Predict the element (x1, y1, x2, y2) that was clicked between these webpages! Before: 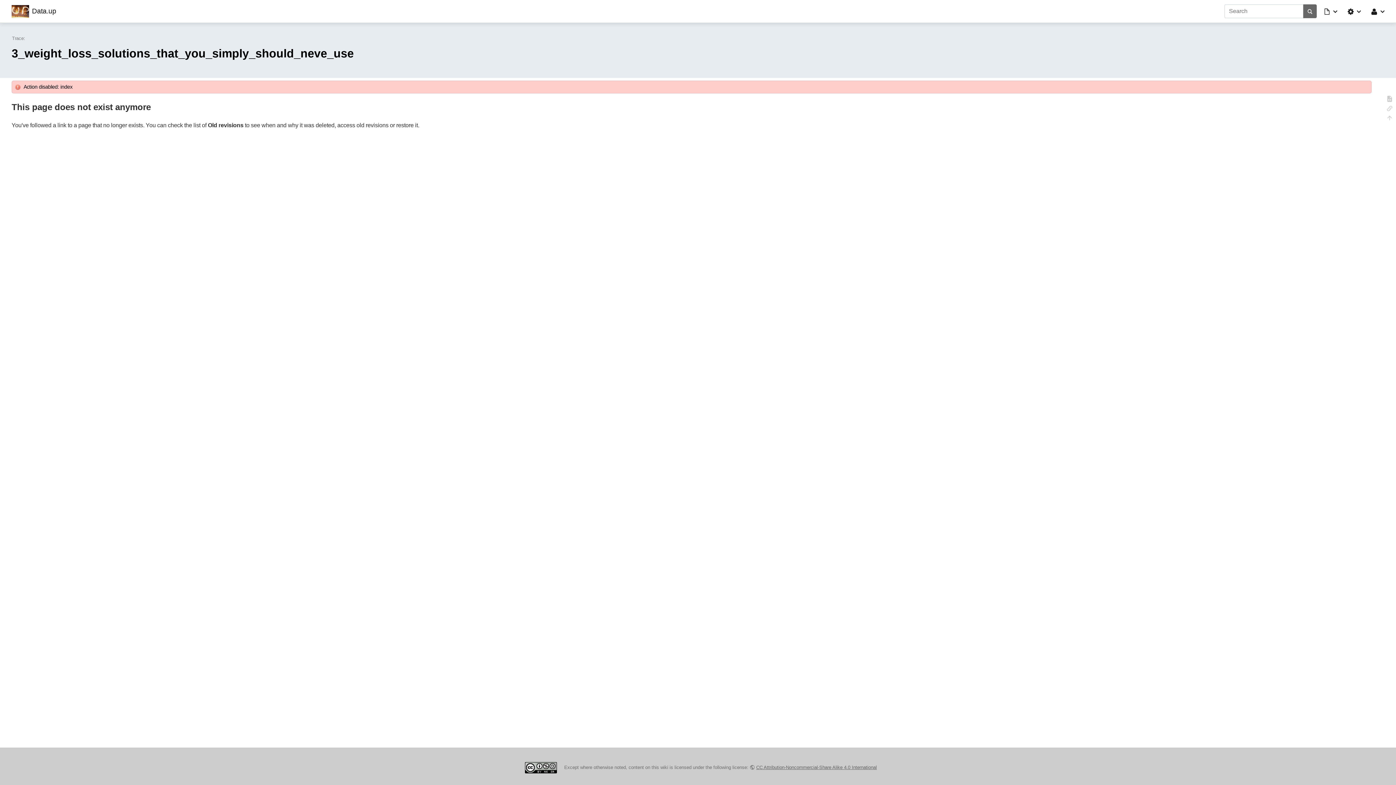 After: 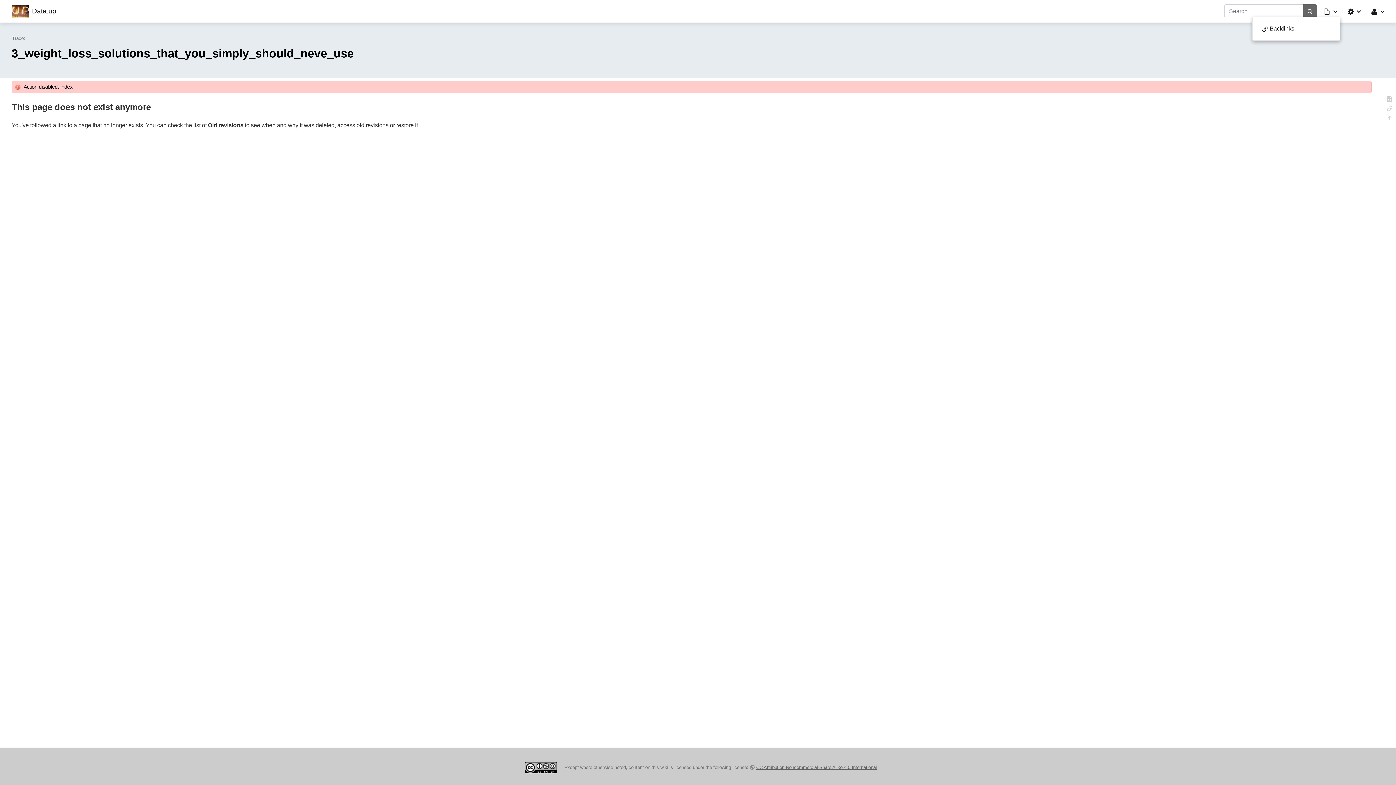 Action: bbox: (1323, 5, 1339, 16)